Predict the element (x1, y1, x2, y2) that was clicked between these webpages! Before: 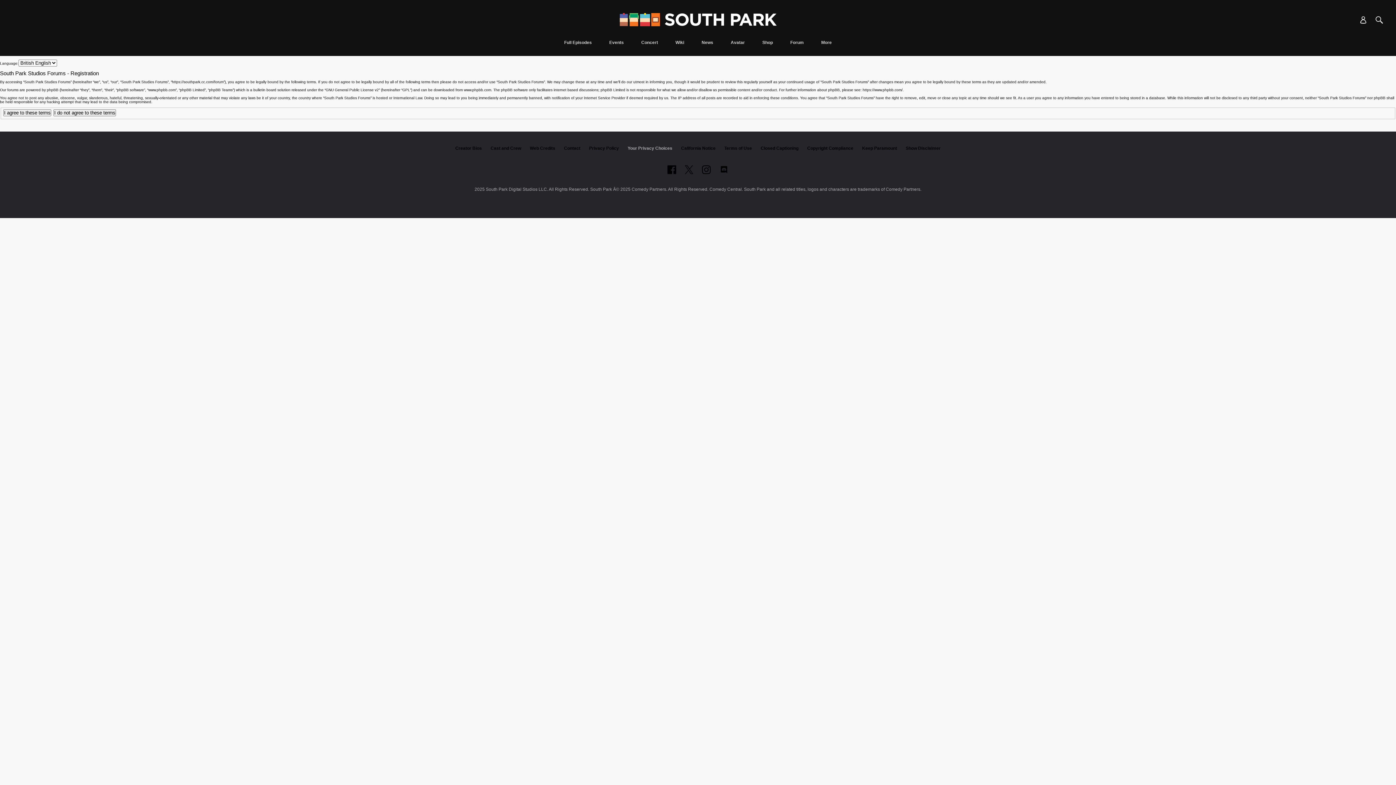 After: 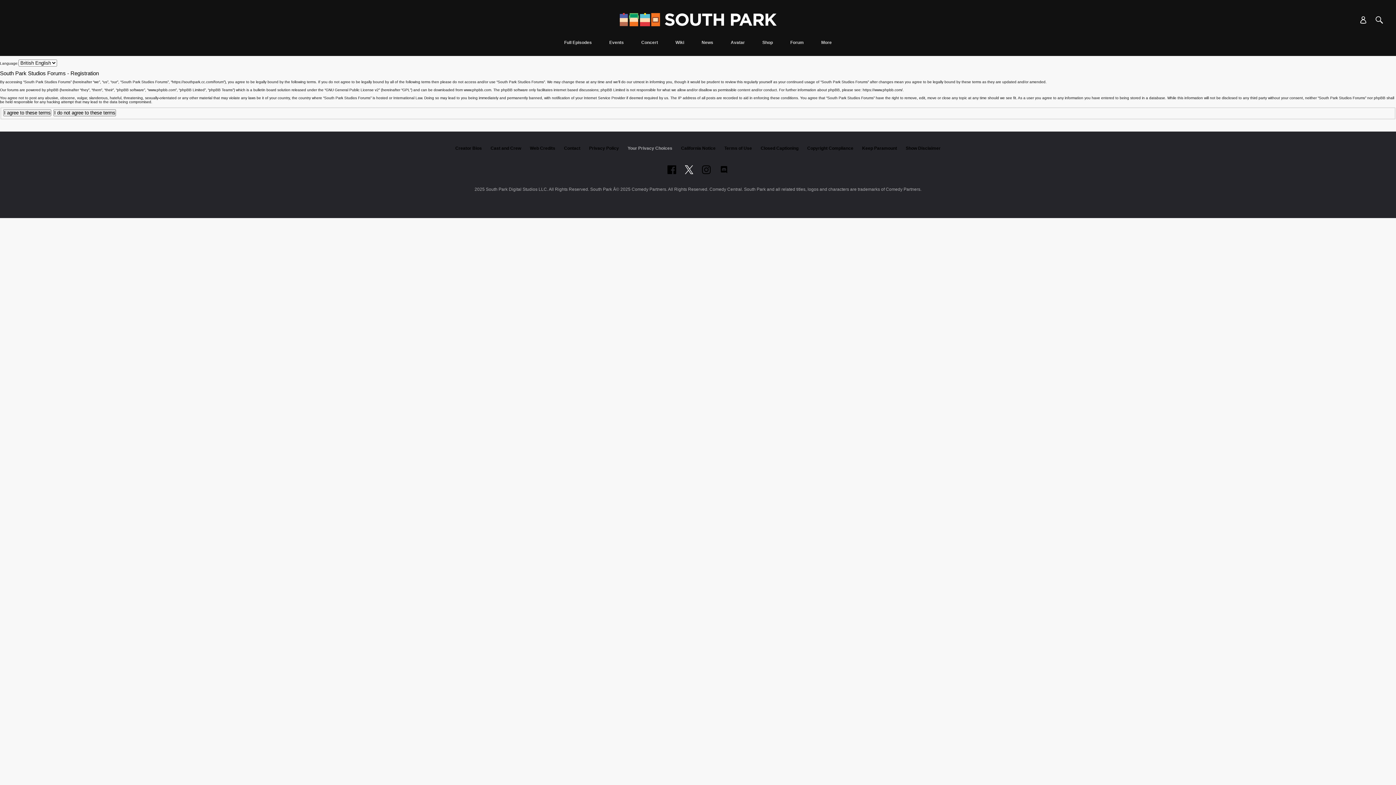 Action: label: Follow on twitter bbox: (685, 165, 693, 174)